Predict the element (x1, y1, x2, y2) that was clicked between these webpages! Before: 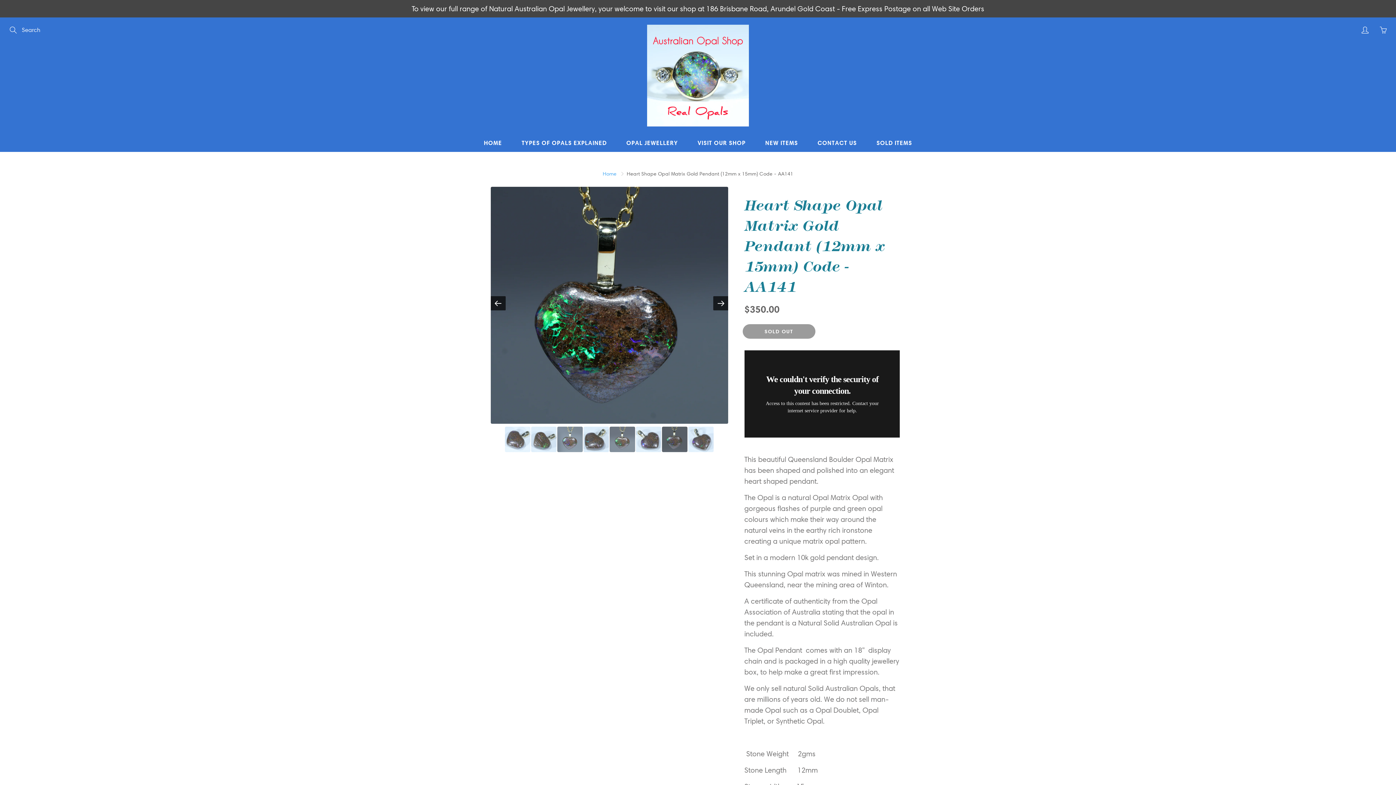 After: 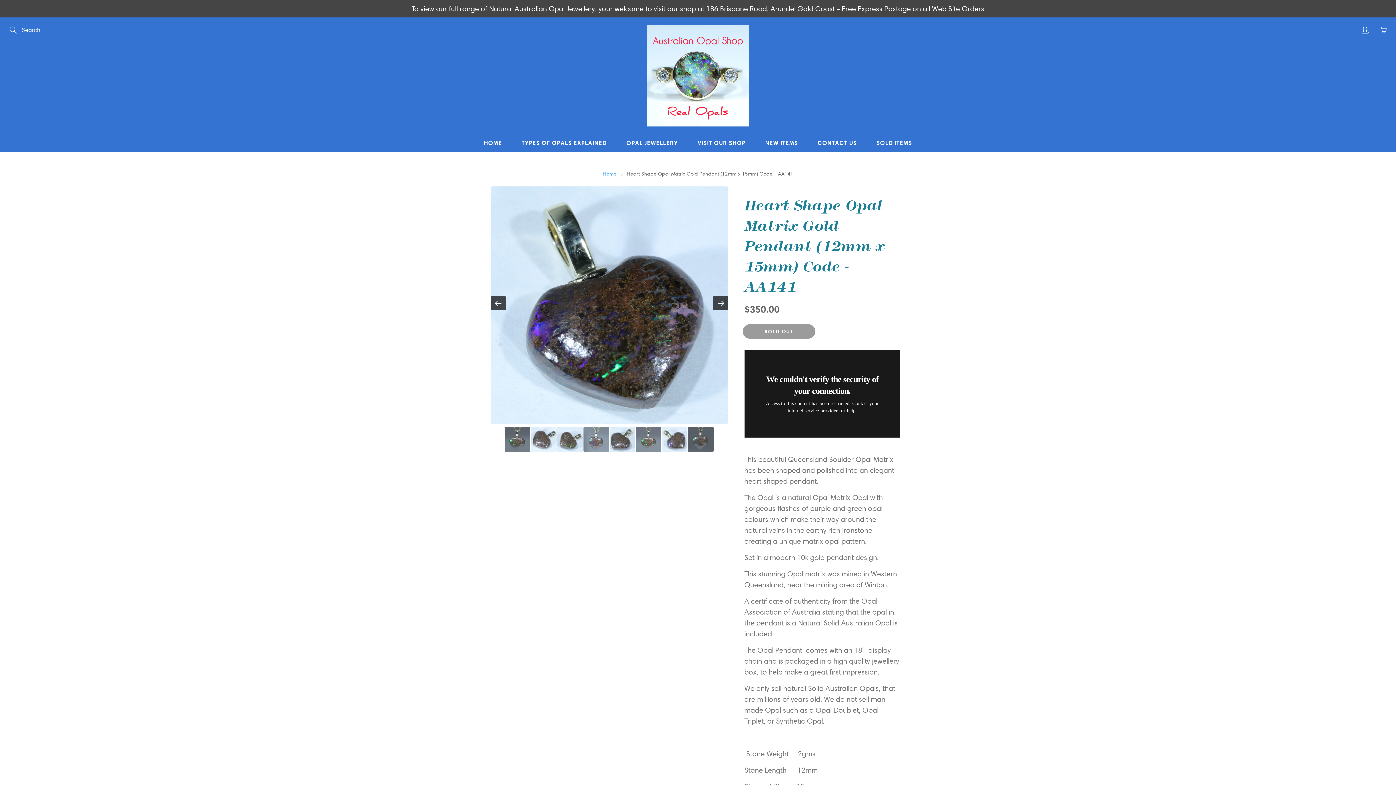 Action: bbox: (688, 426, 713, 452)